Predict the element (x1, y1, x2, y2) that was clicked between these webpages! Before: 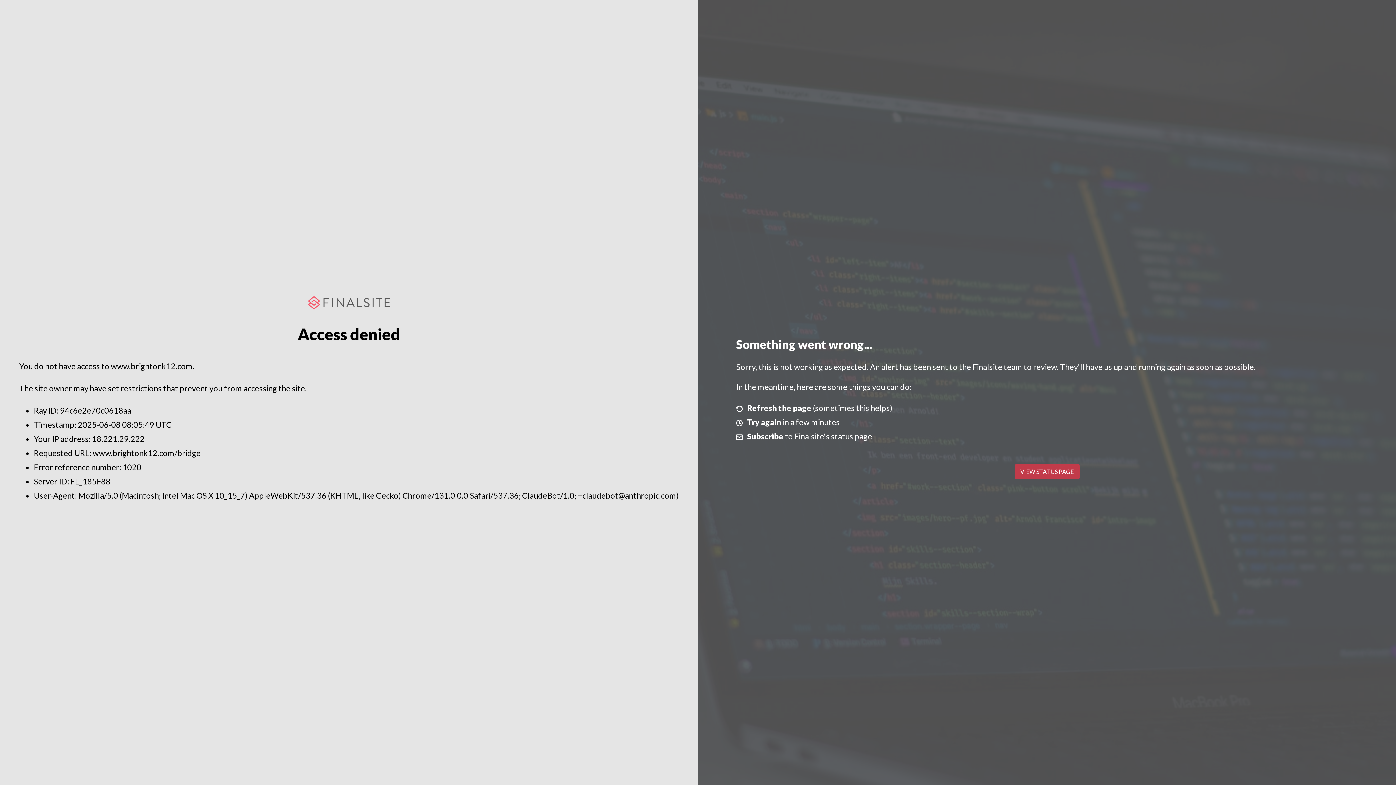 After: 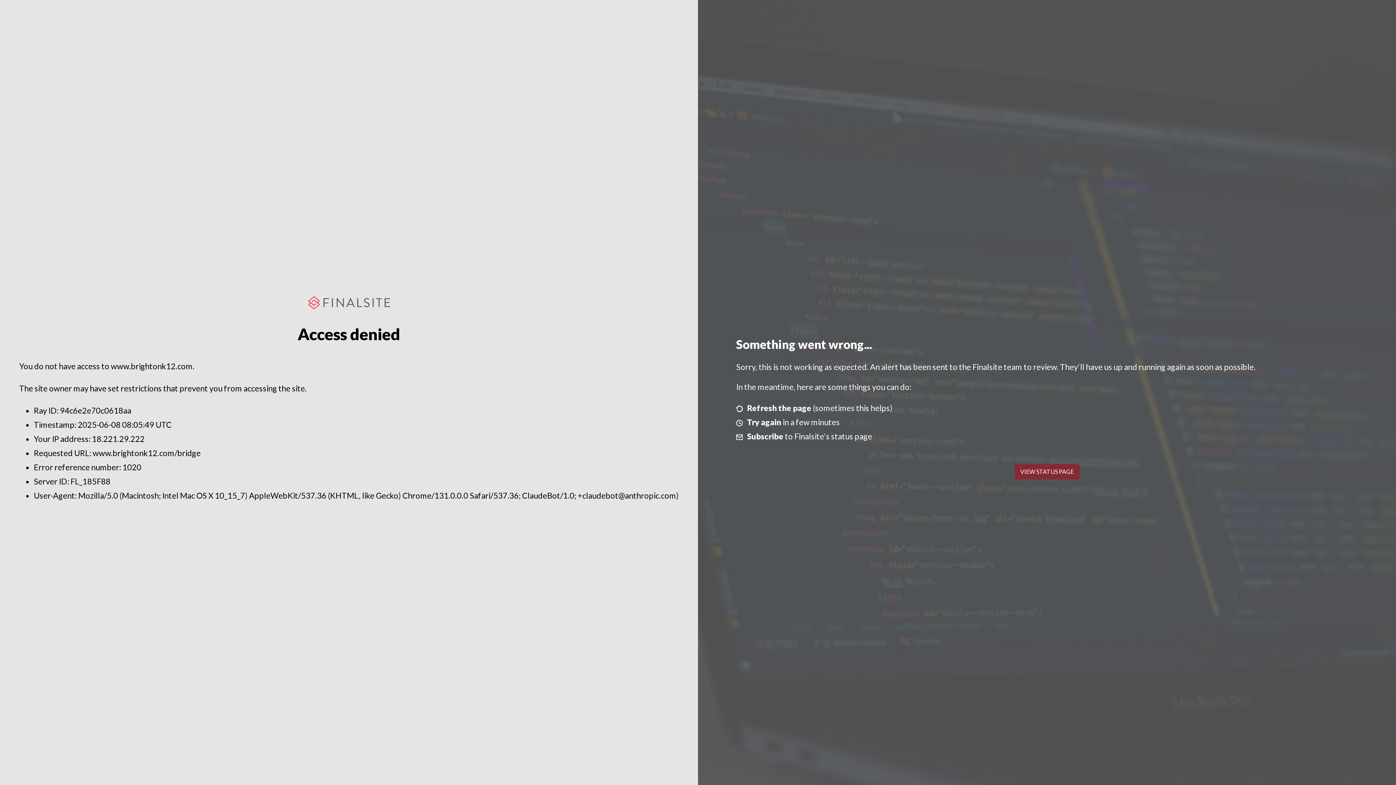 Action: bbox: (1014, 464, 1079, 479) label: VIEW STATUS PAGE